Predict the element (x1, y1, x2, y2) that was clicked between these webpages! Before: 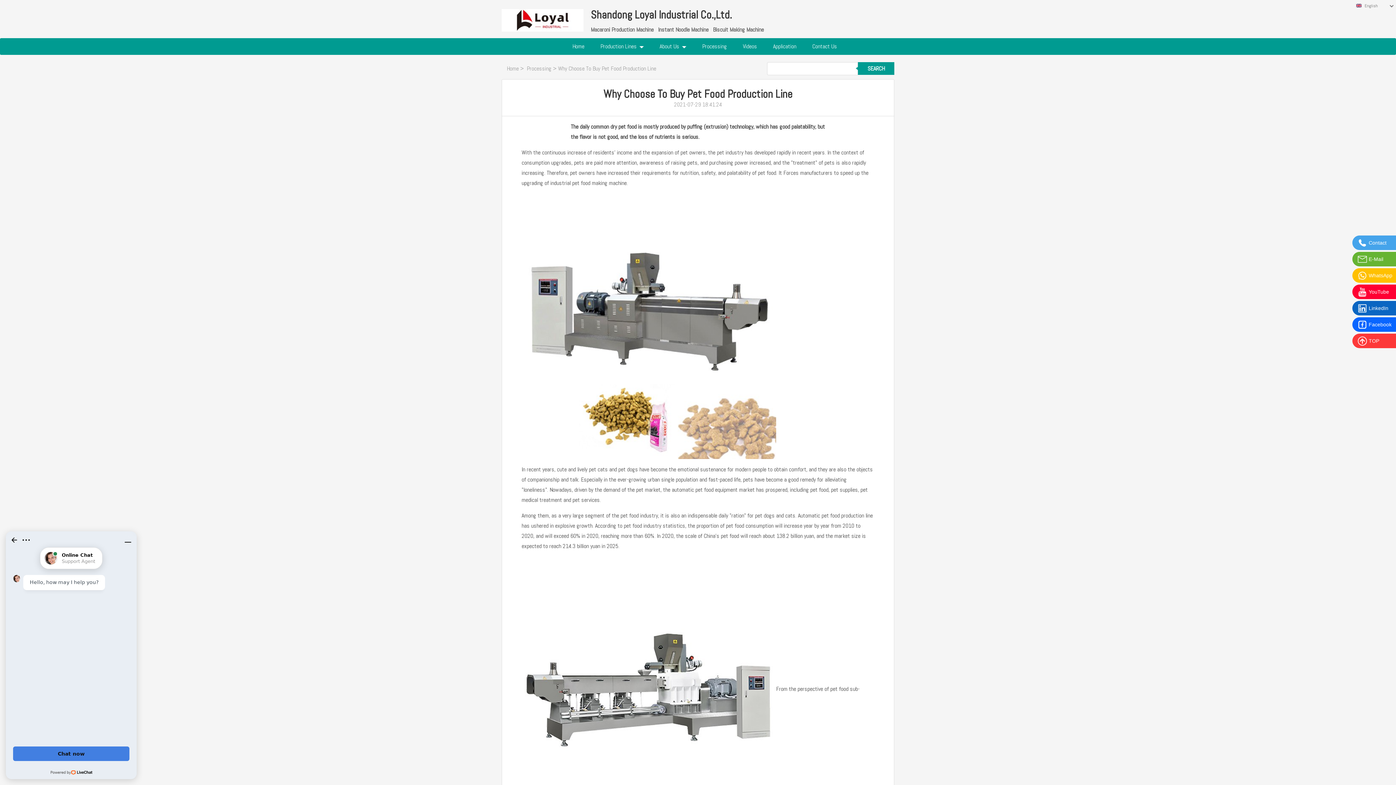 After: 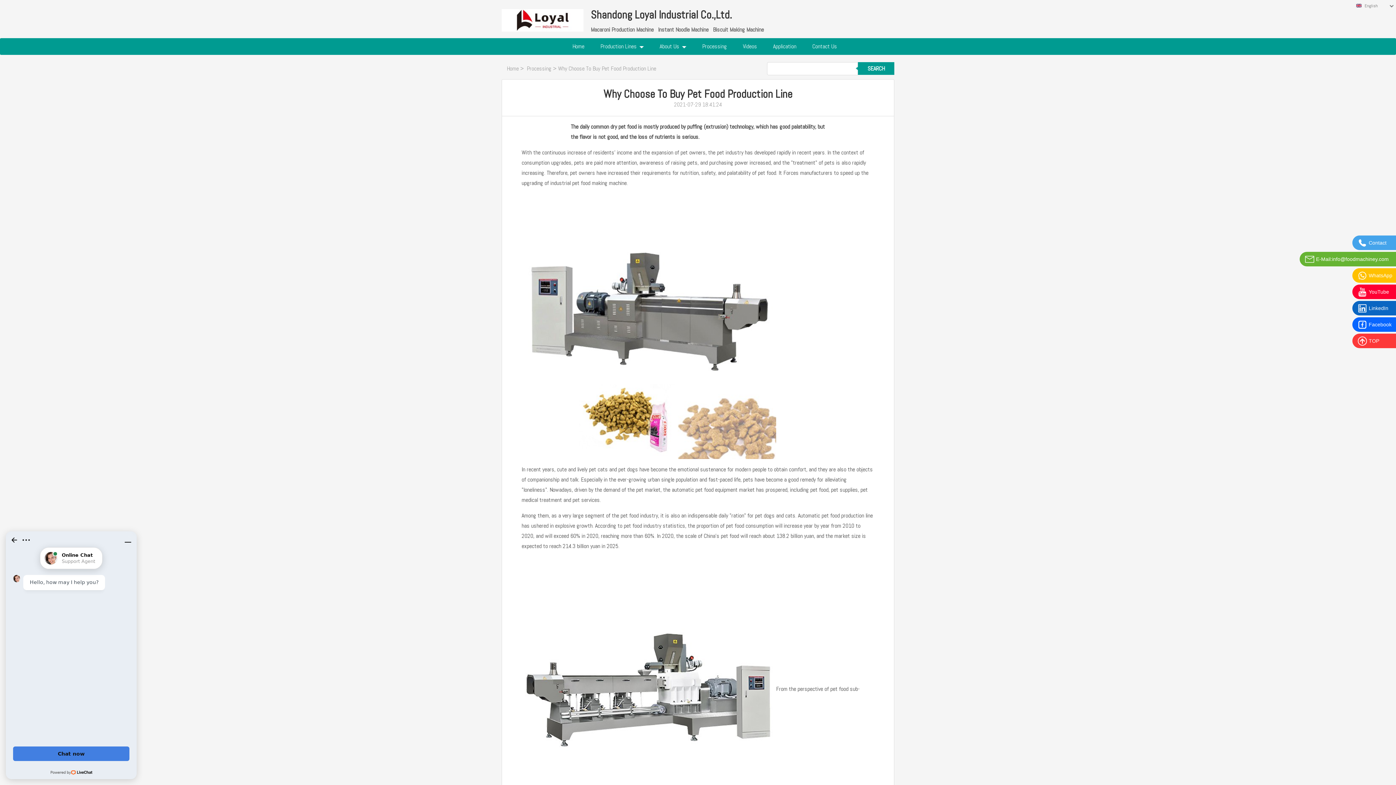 Action: bbox: (1352, 252, 1396, 266) label: E-Mail
E-Mail:info@foodmachiney.com